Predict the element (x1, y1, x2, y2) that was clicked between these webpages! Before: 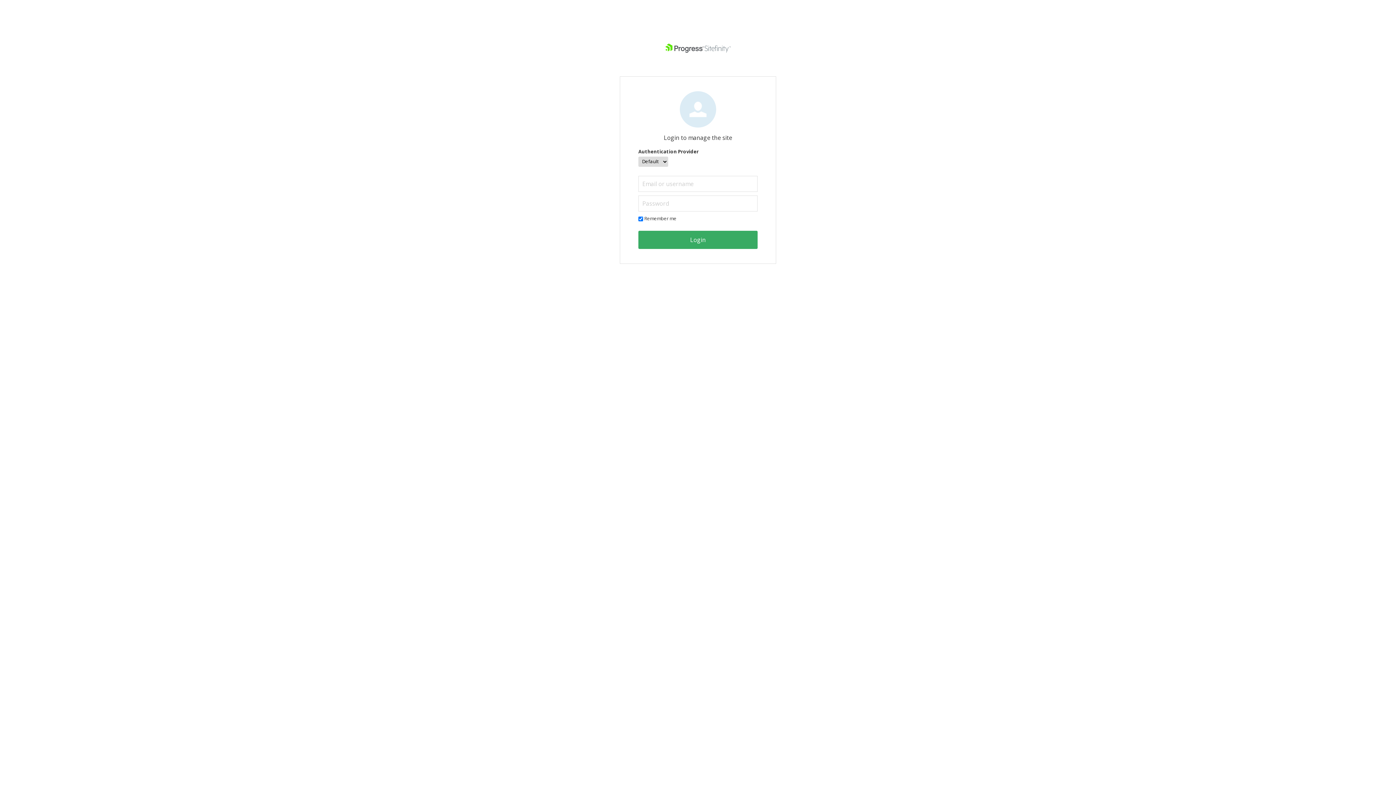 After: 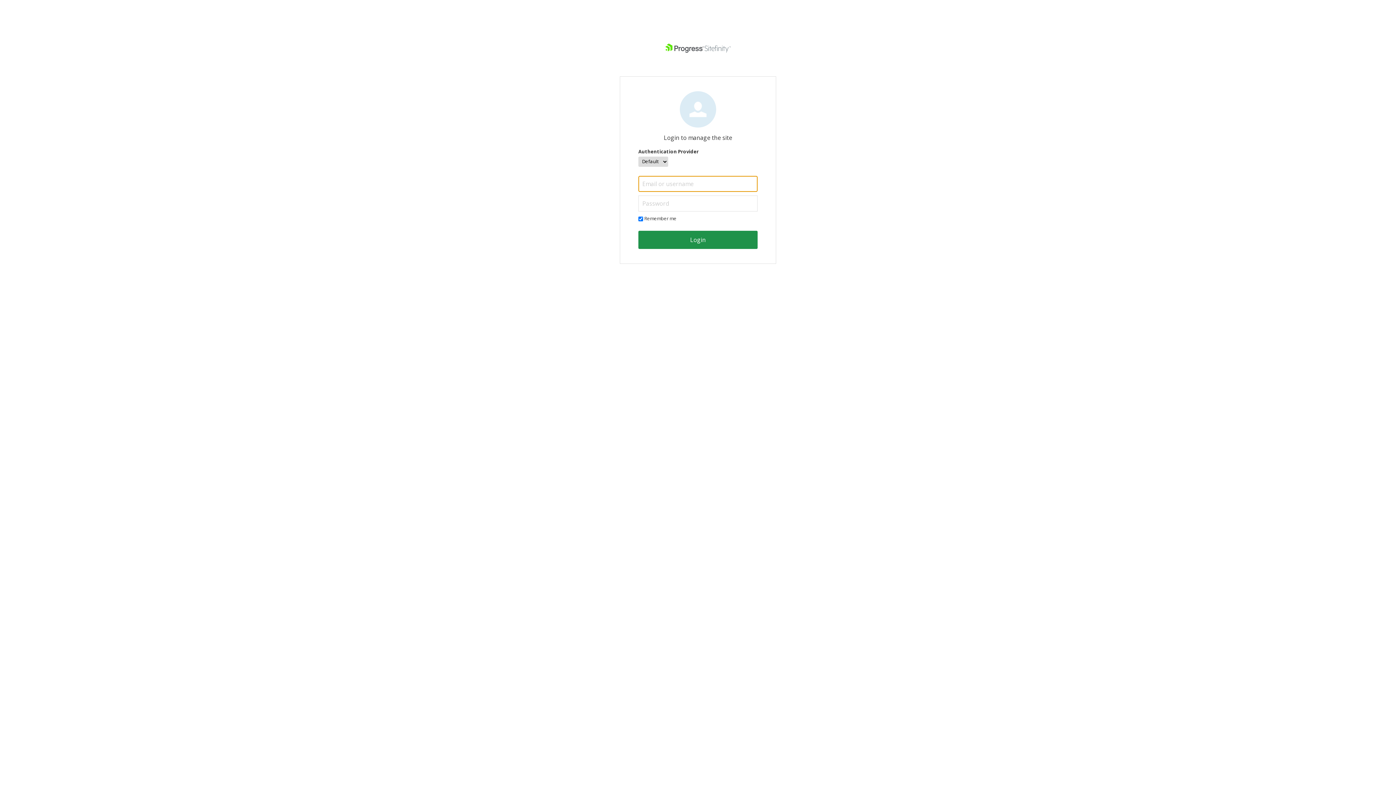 Action: bbox: (638, 230, 757, 249) label: Login